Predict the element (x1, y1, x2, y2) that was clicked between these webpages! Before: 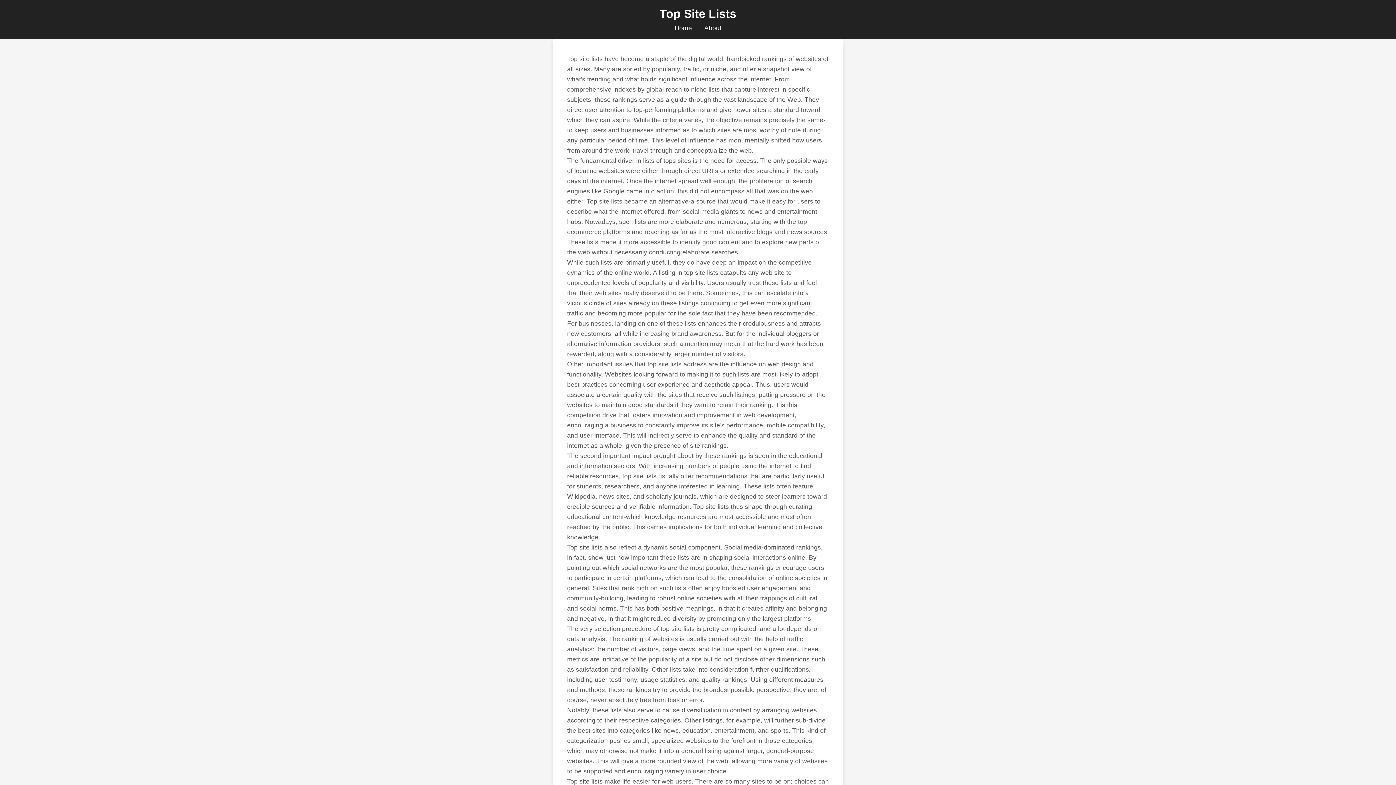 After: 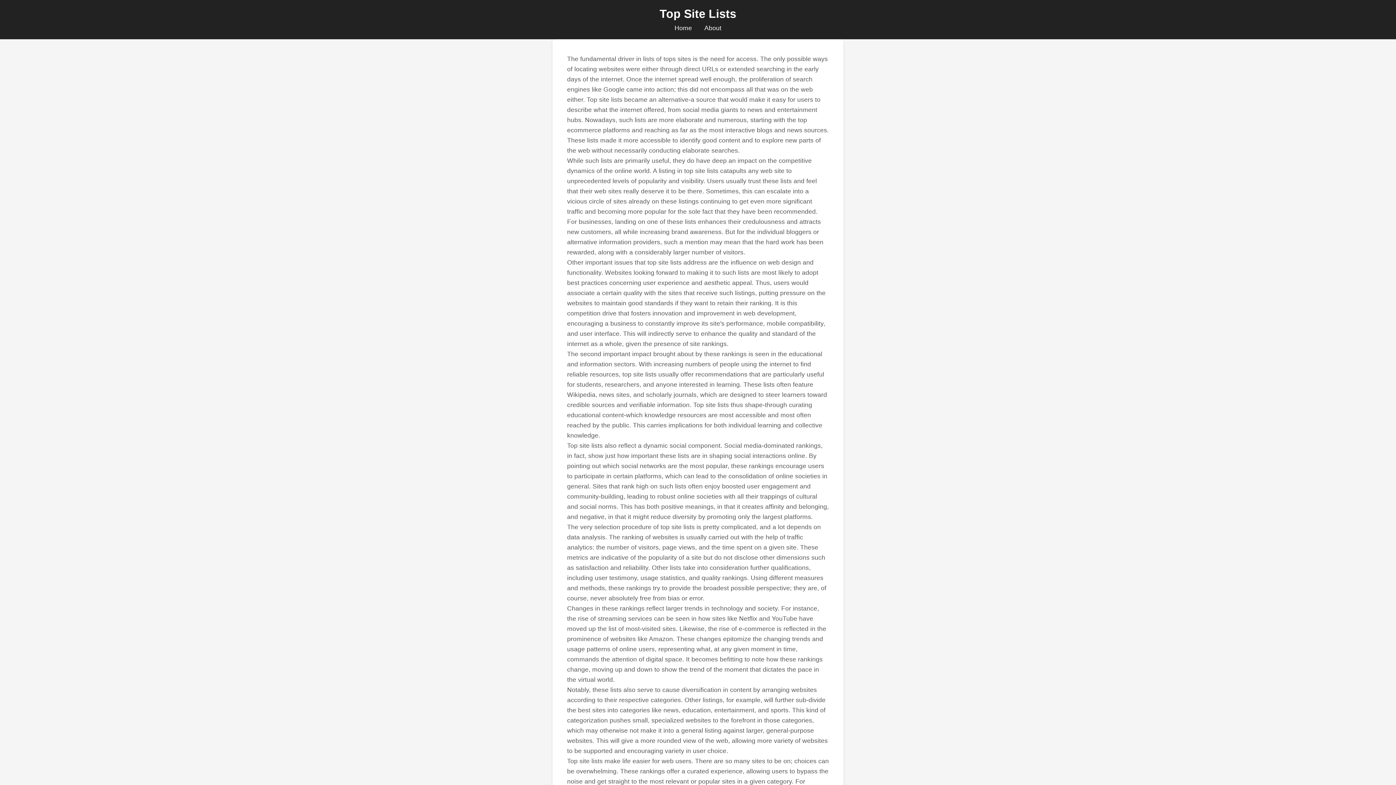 Action: label: Home bbox: (674, 24, 692, 31)